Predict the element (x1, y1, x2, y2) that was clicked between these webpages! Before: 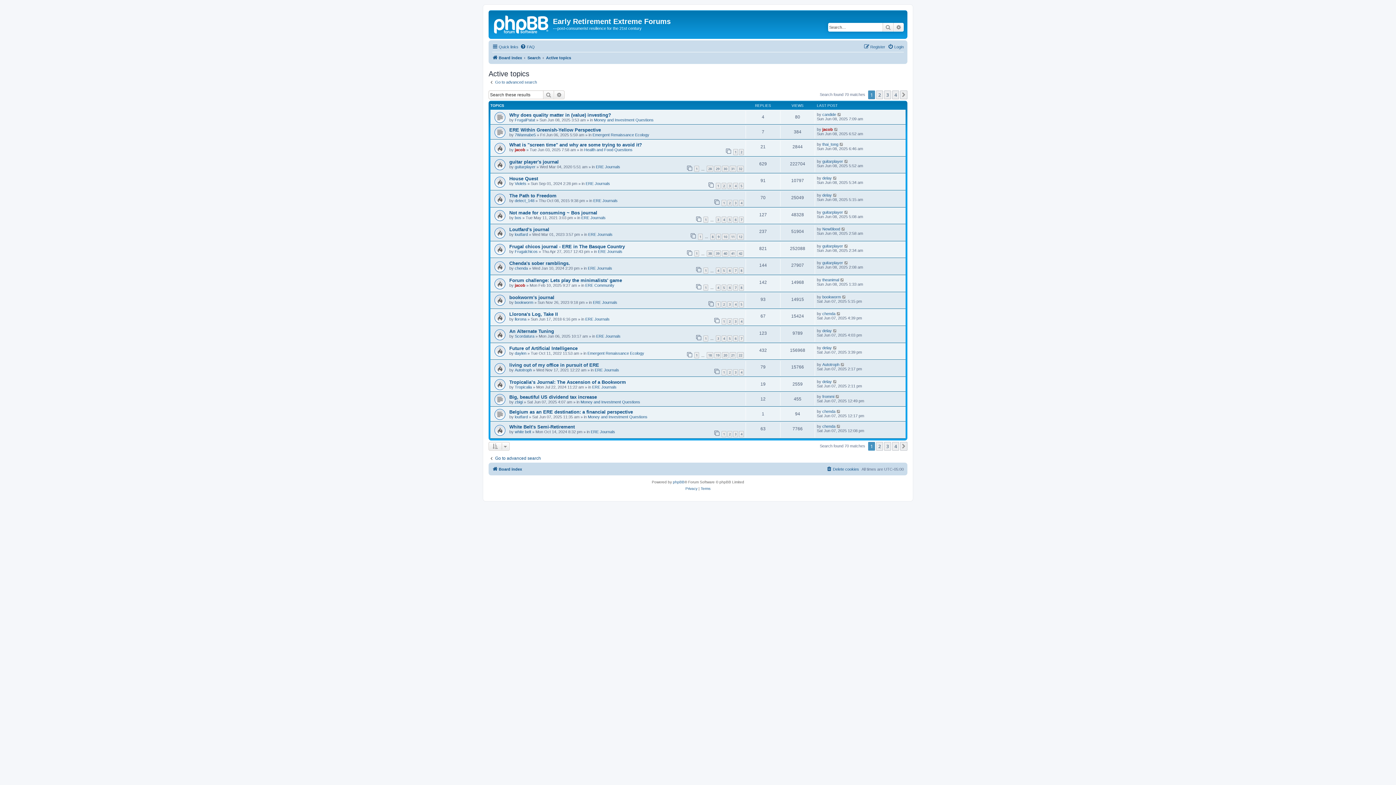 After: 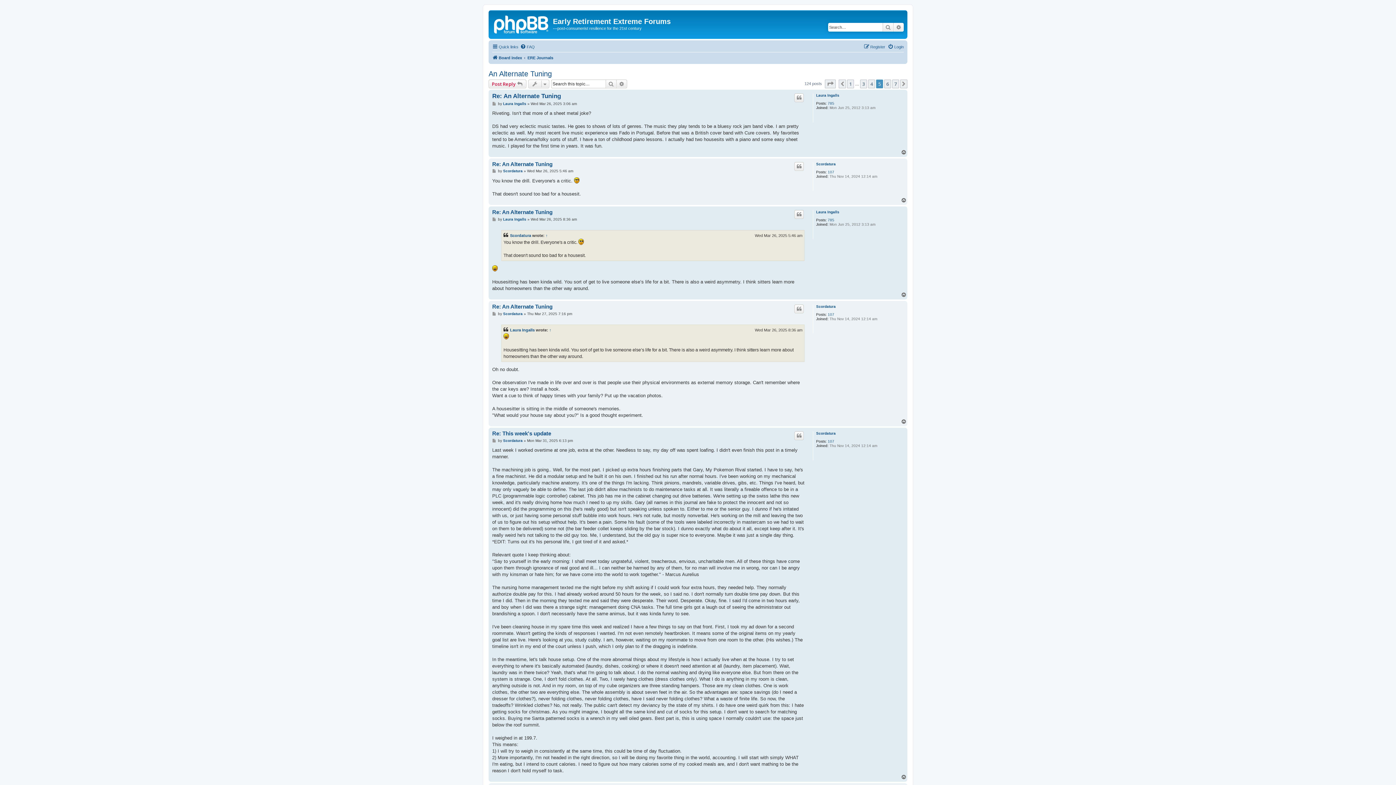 Action: label: 5 bbox: (727, 335, 732, 341)